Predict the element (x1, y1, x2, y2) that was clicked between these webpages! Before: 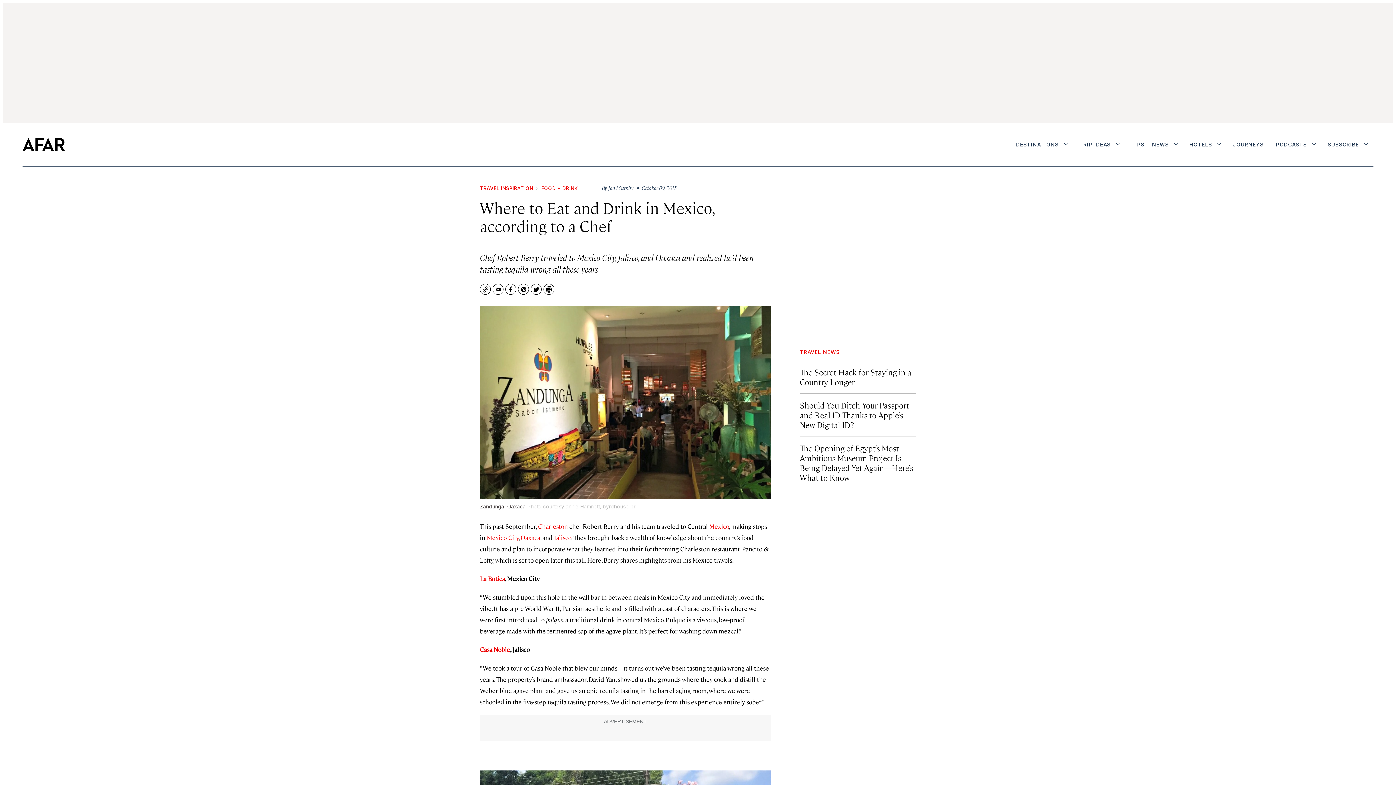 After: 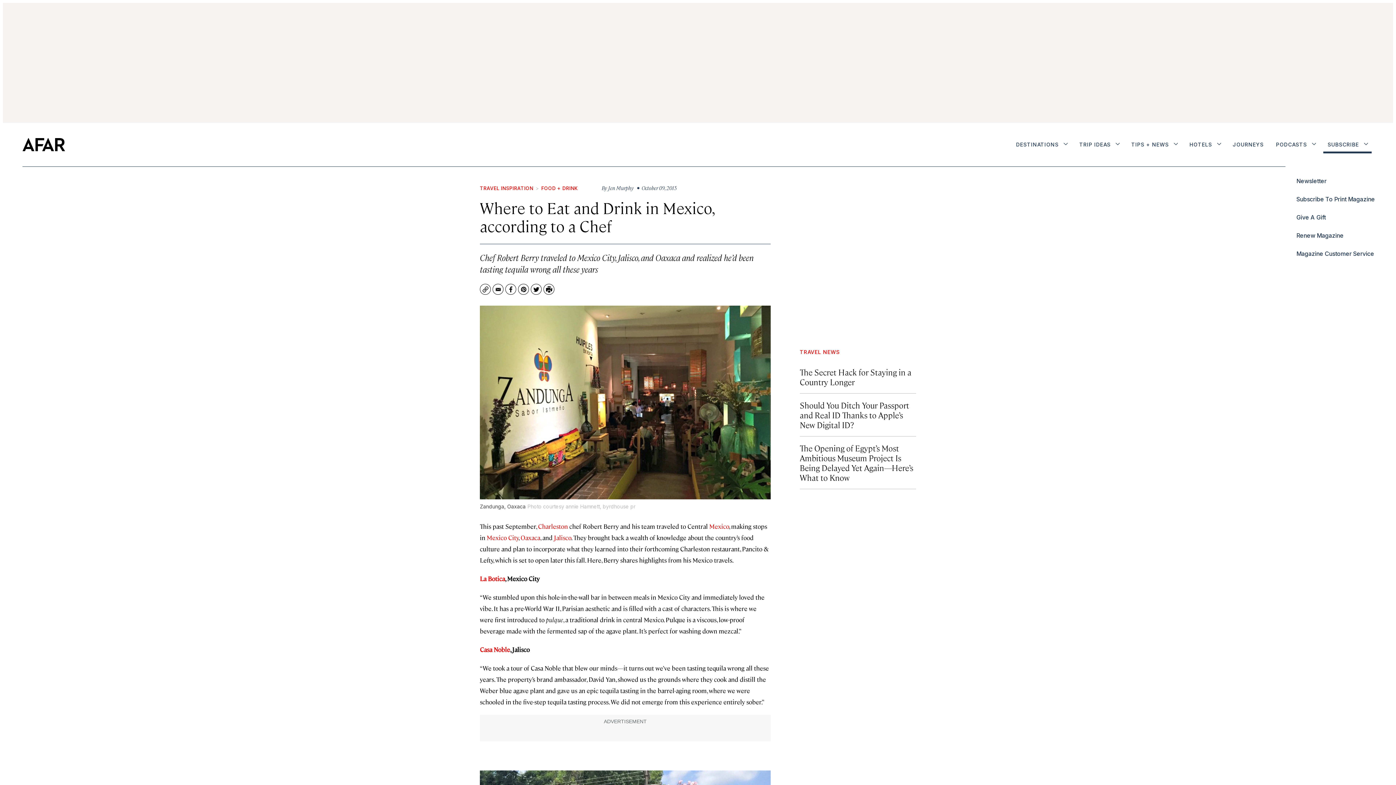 Action: bbox: (1364, 122, 1368, 166) label: More